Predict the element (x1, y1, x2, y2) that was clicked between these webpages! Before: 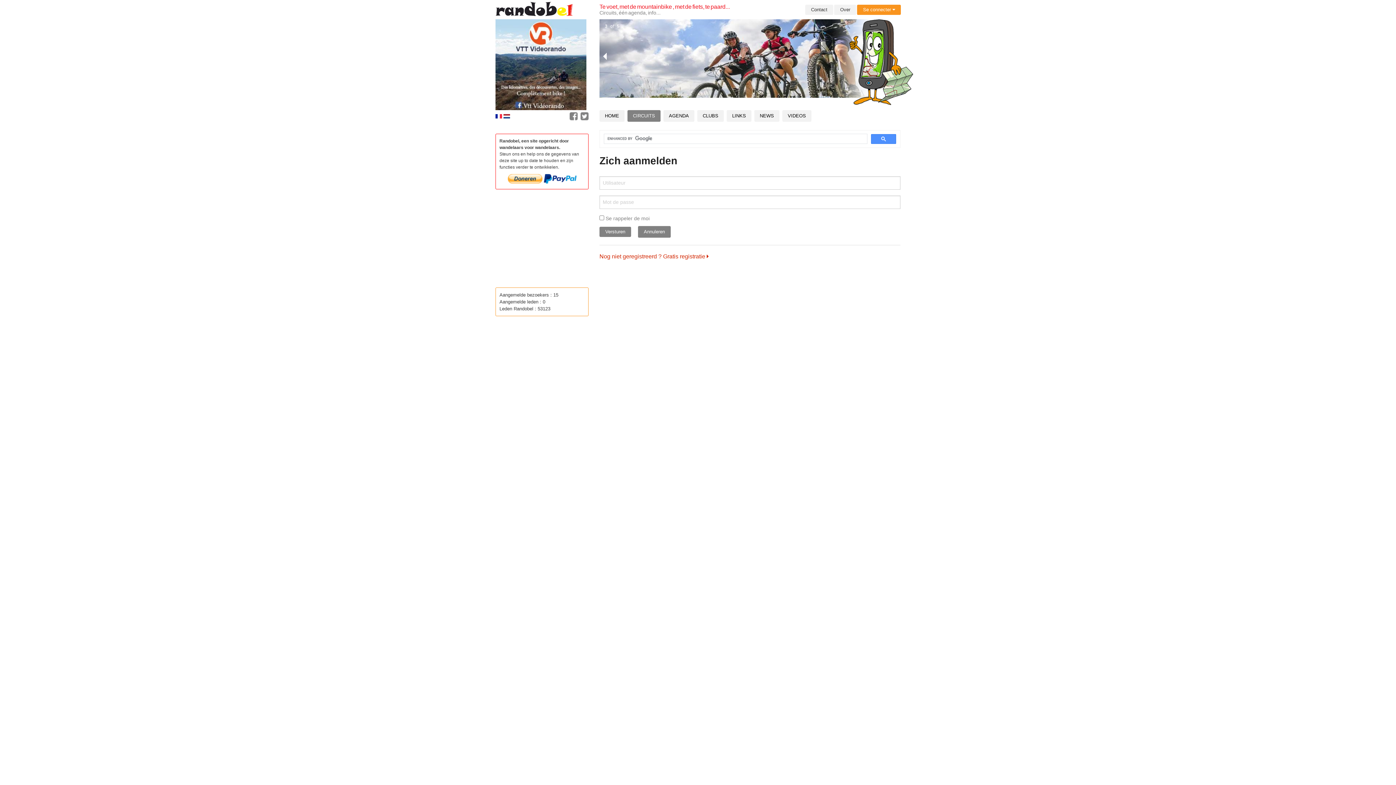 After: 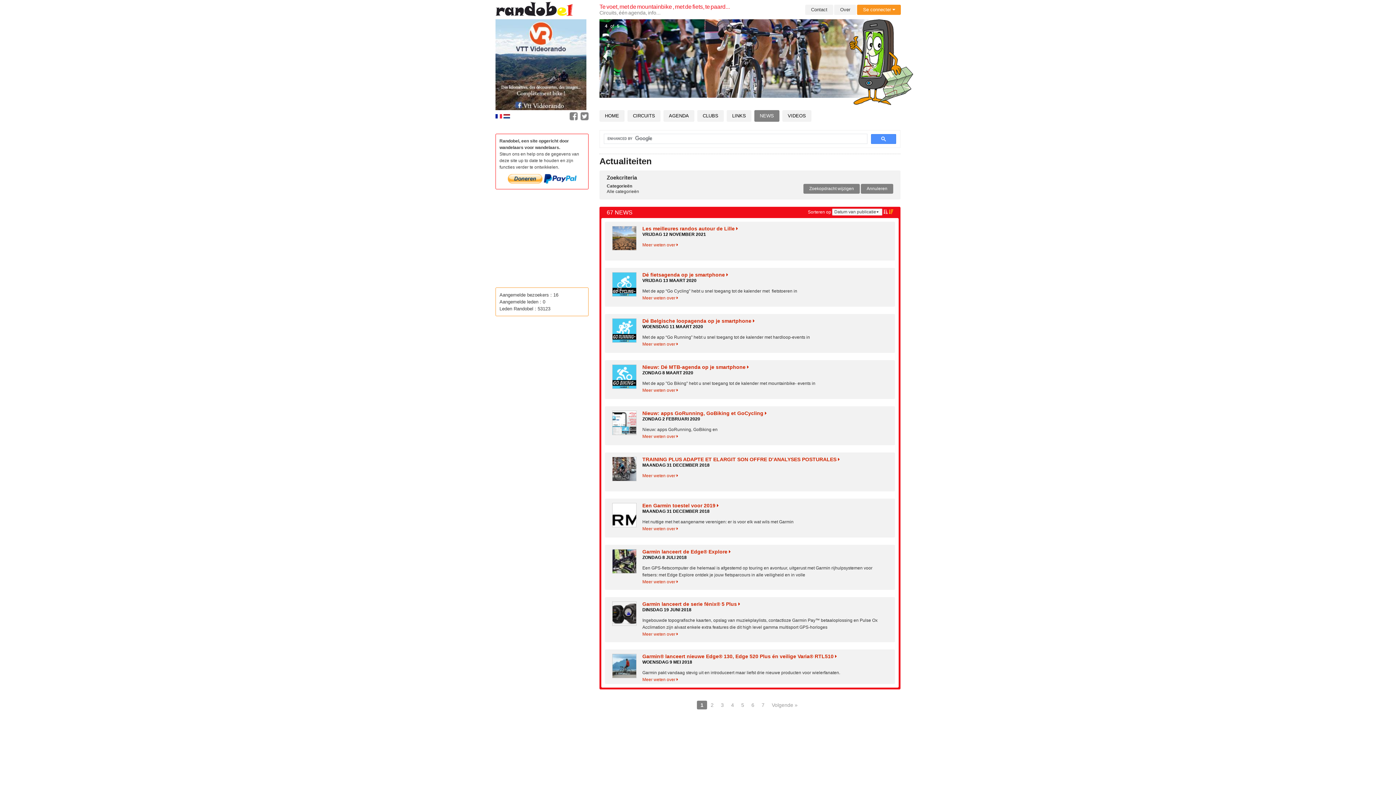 Action: label: NEWS bbox: (754, 110, 779, 121)